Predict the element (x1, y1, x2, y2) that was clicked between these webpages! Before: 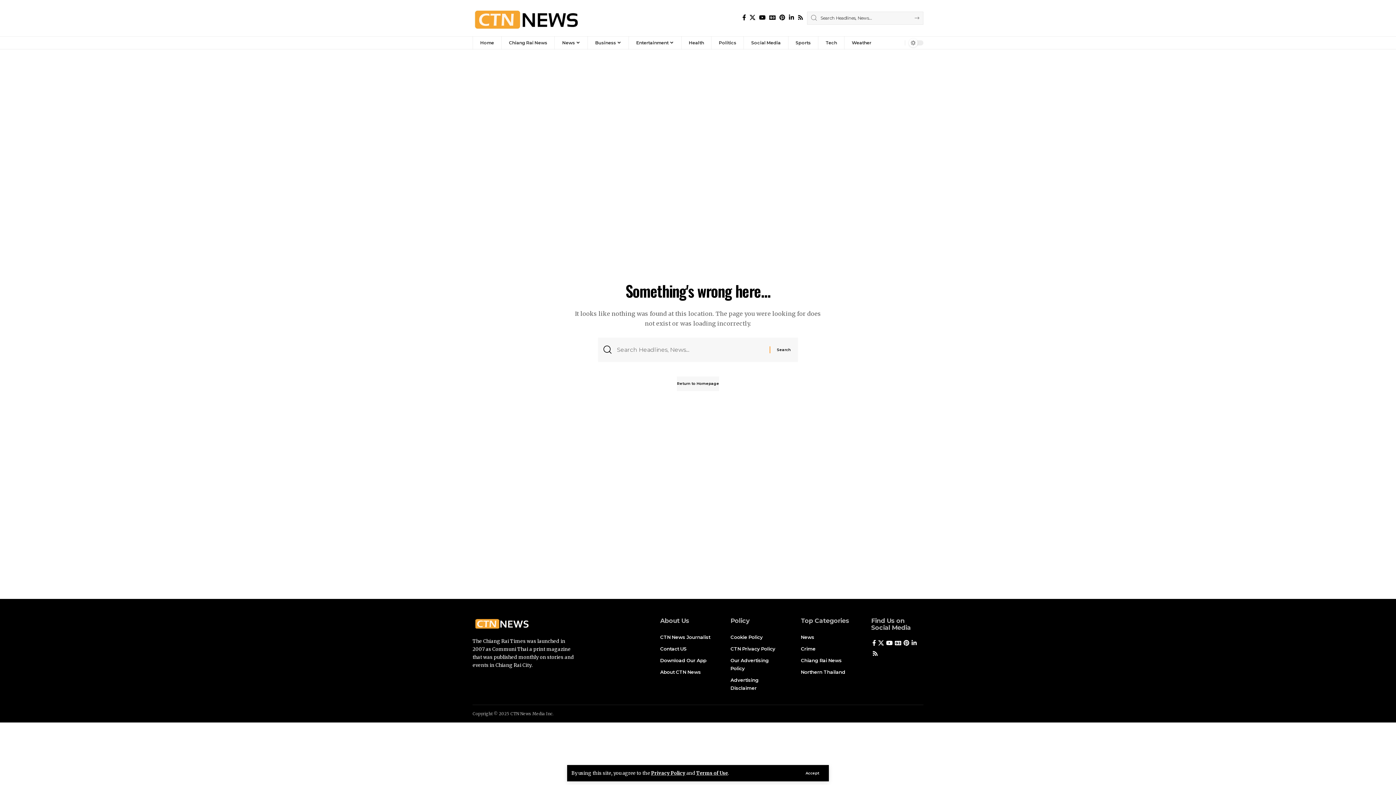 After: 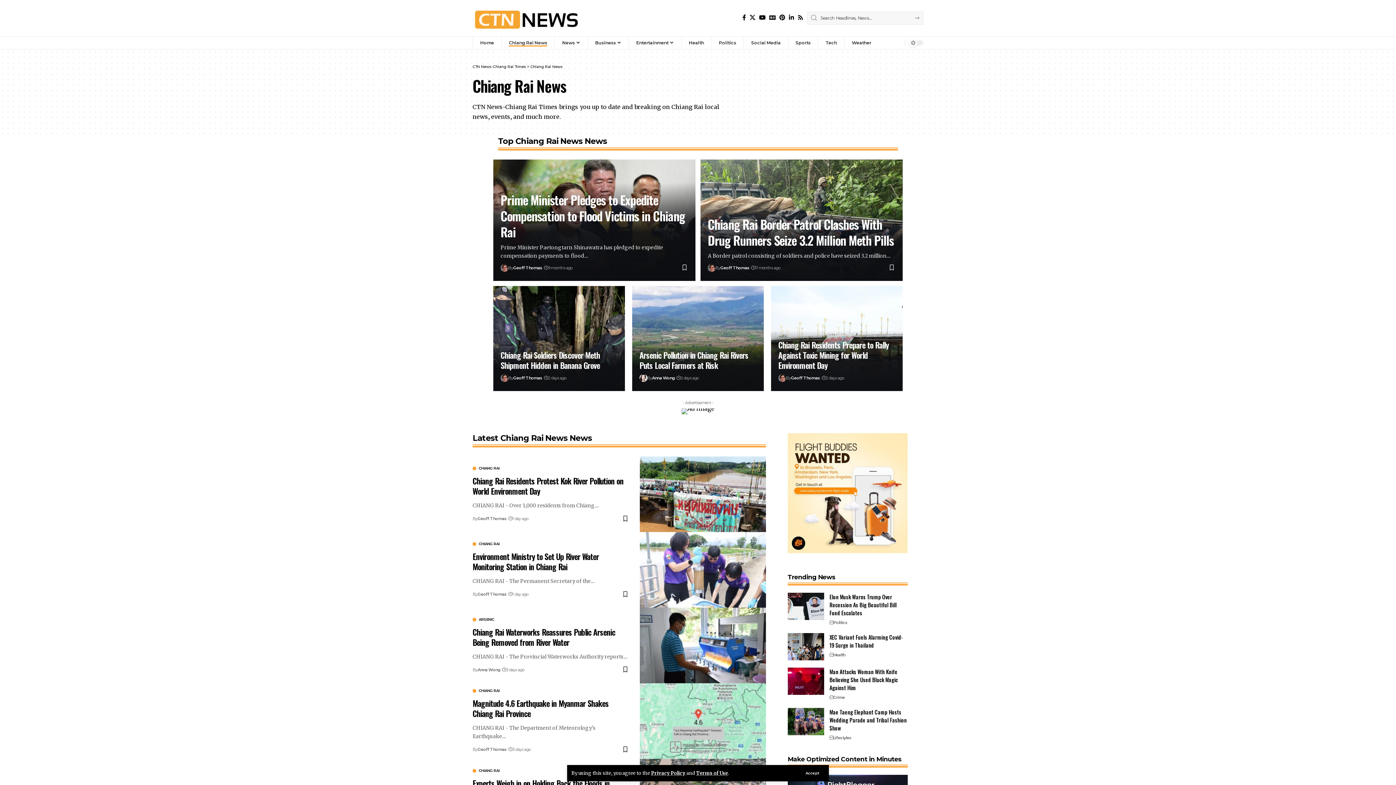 Action: label: Chiang Rai News bbox: (501, 36, 554, 49)